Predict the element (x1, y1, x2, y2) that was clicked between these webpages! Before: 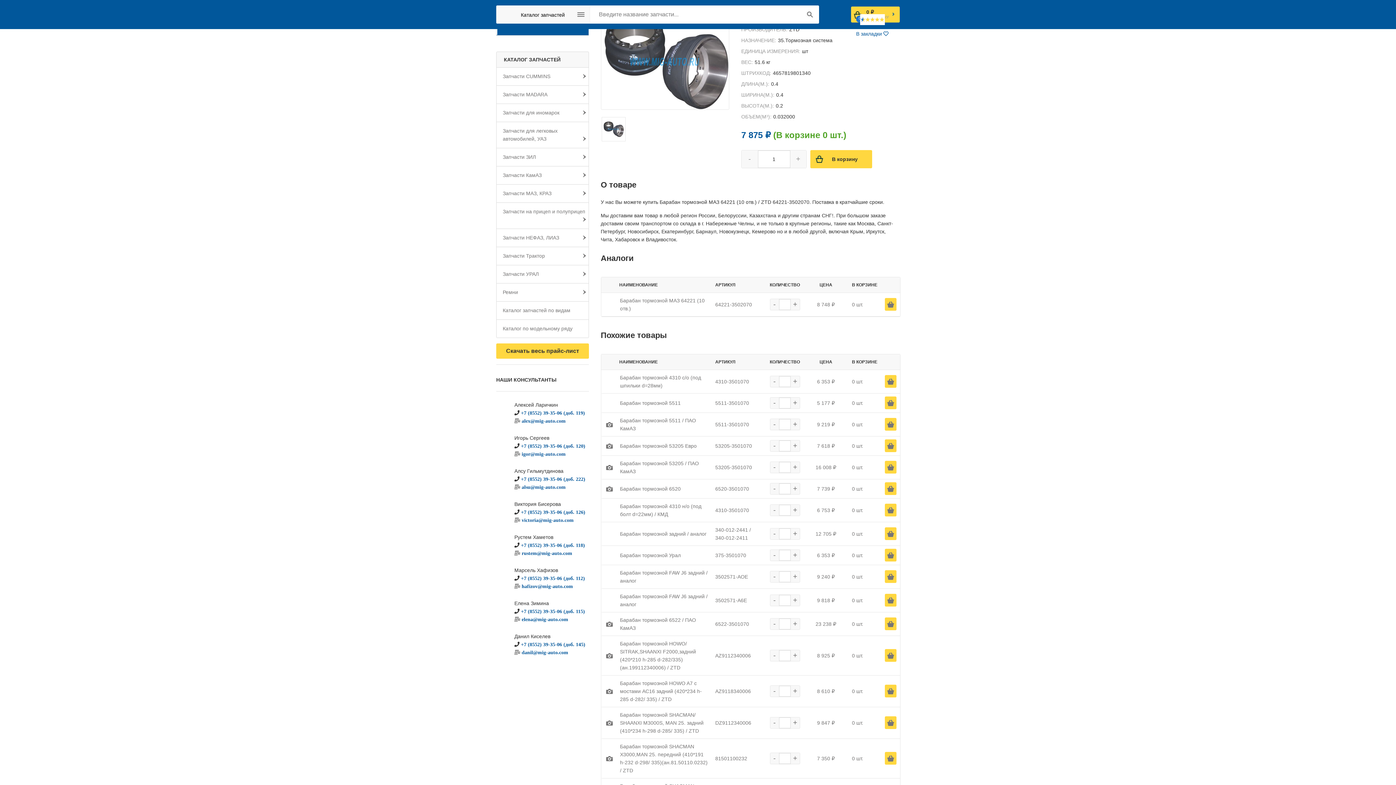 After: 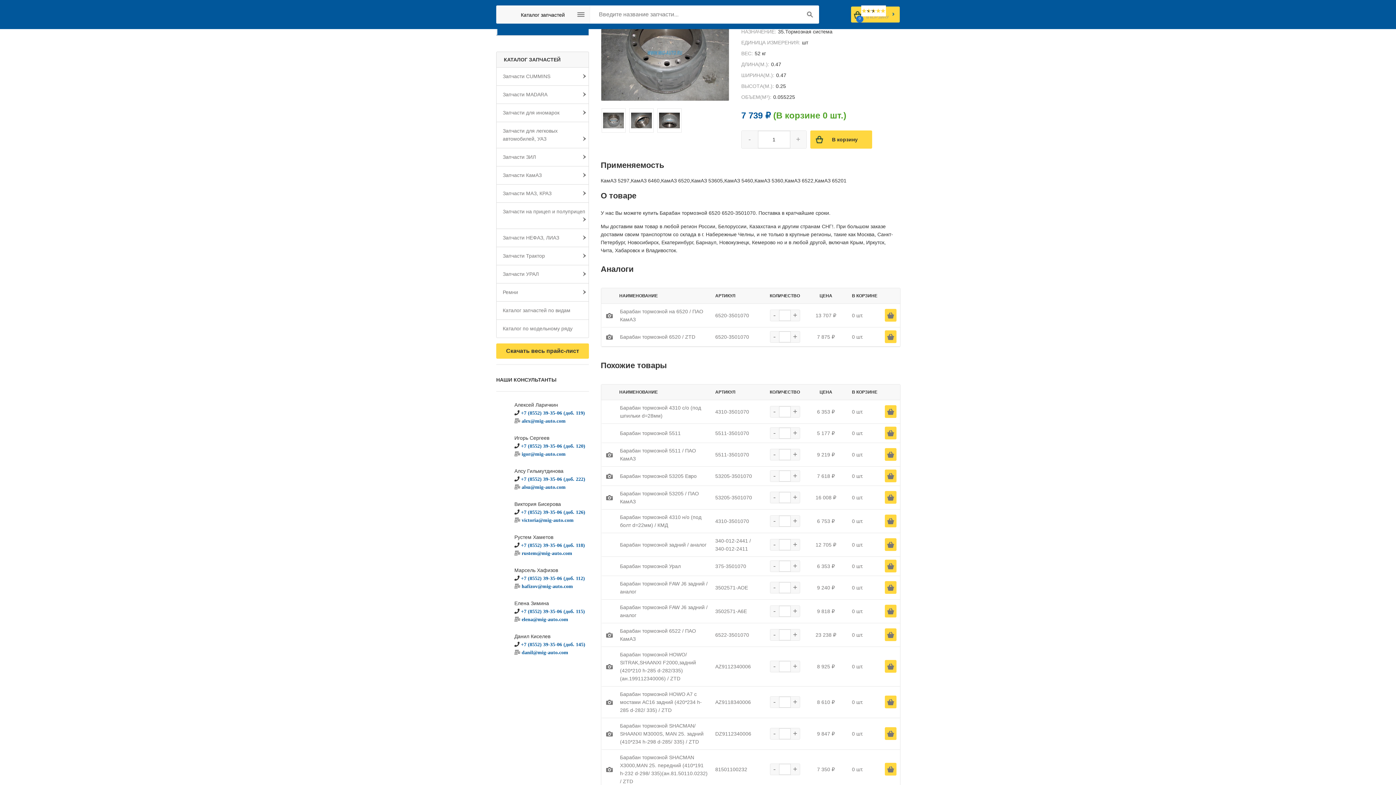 Action: label: Барабан тормозной 6520 bbox: (620, 485, 680, 493)